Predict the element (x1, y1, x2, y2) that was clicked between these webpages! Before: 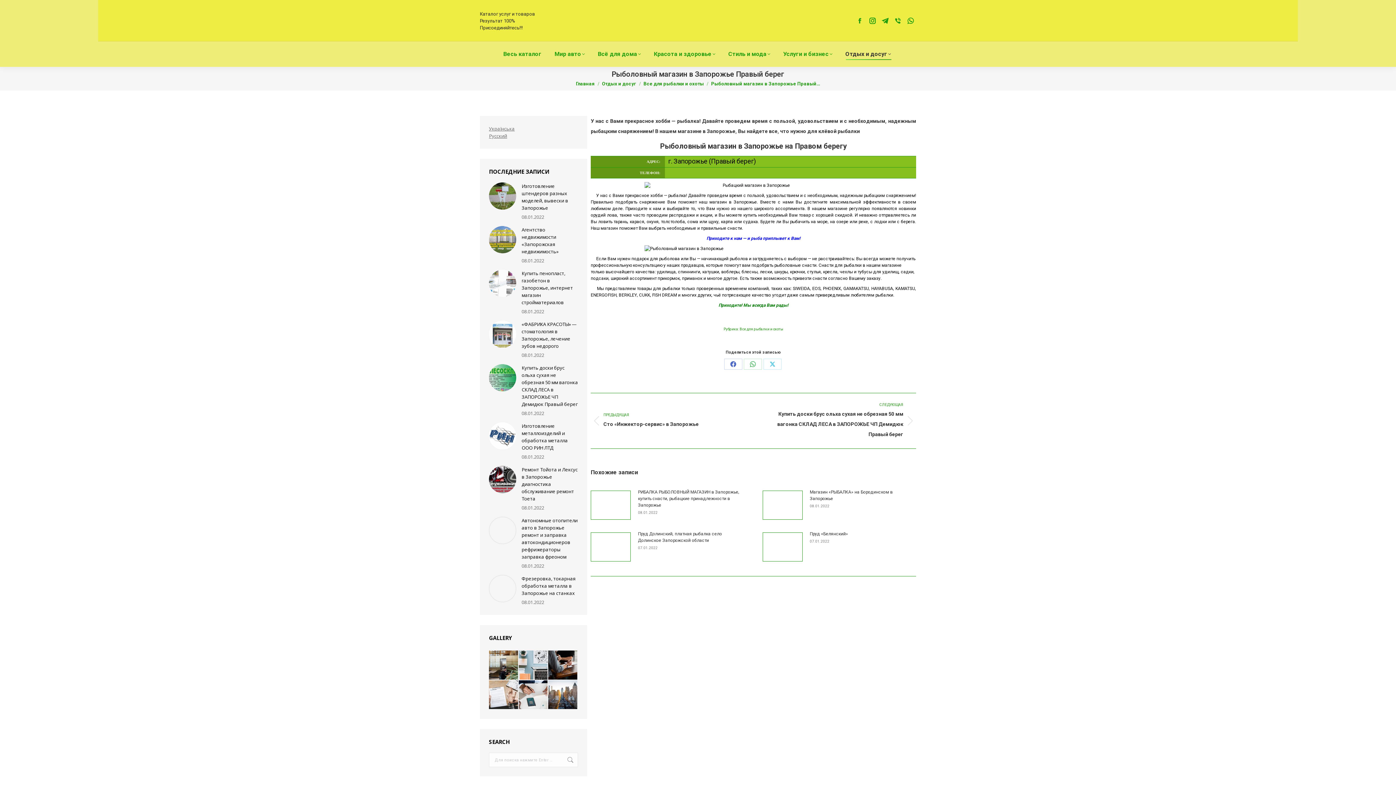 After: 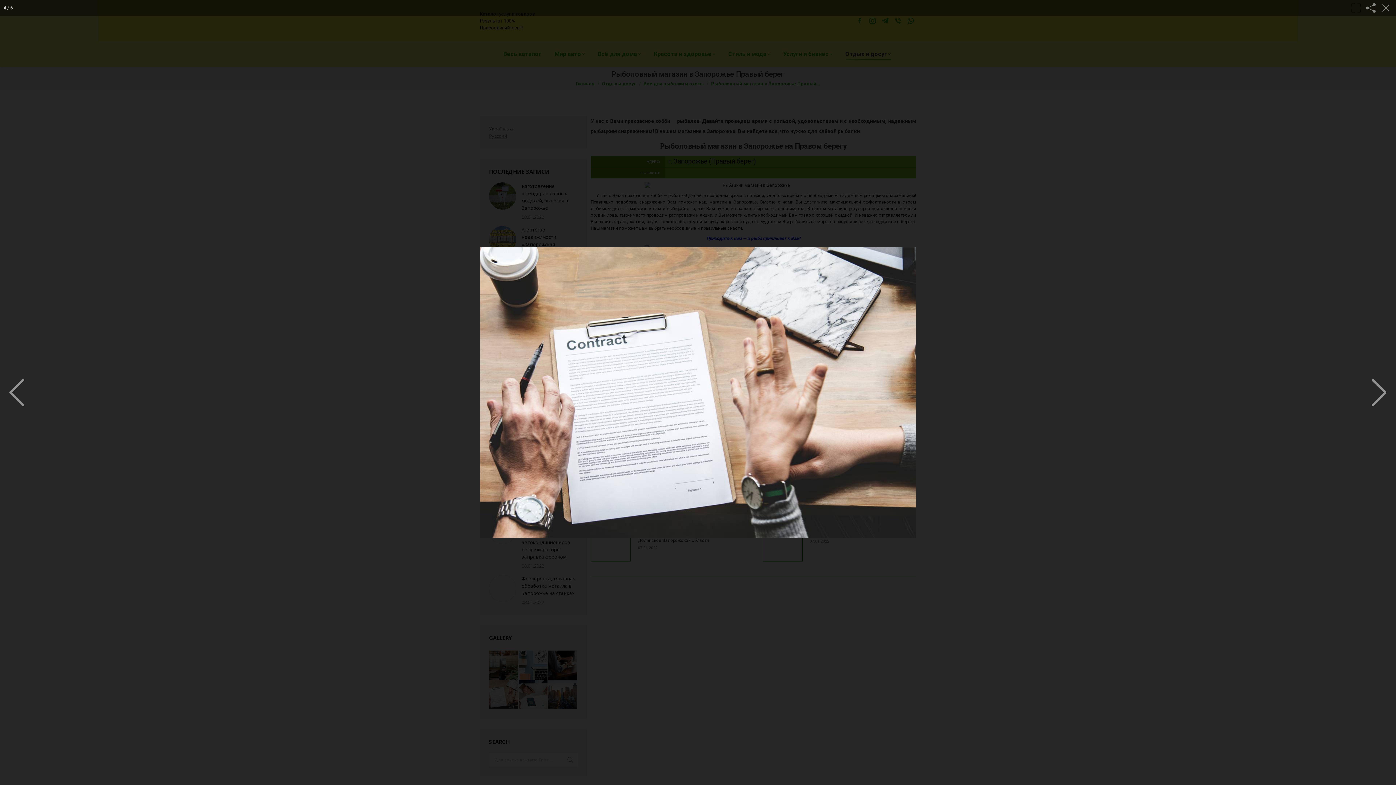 Action: bbox: (489, 680, 518, 710)